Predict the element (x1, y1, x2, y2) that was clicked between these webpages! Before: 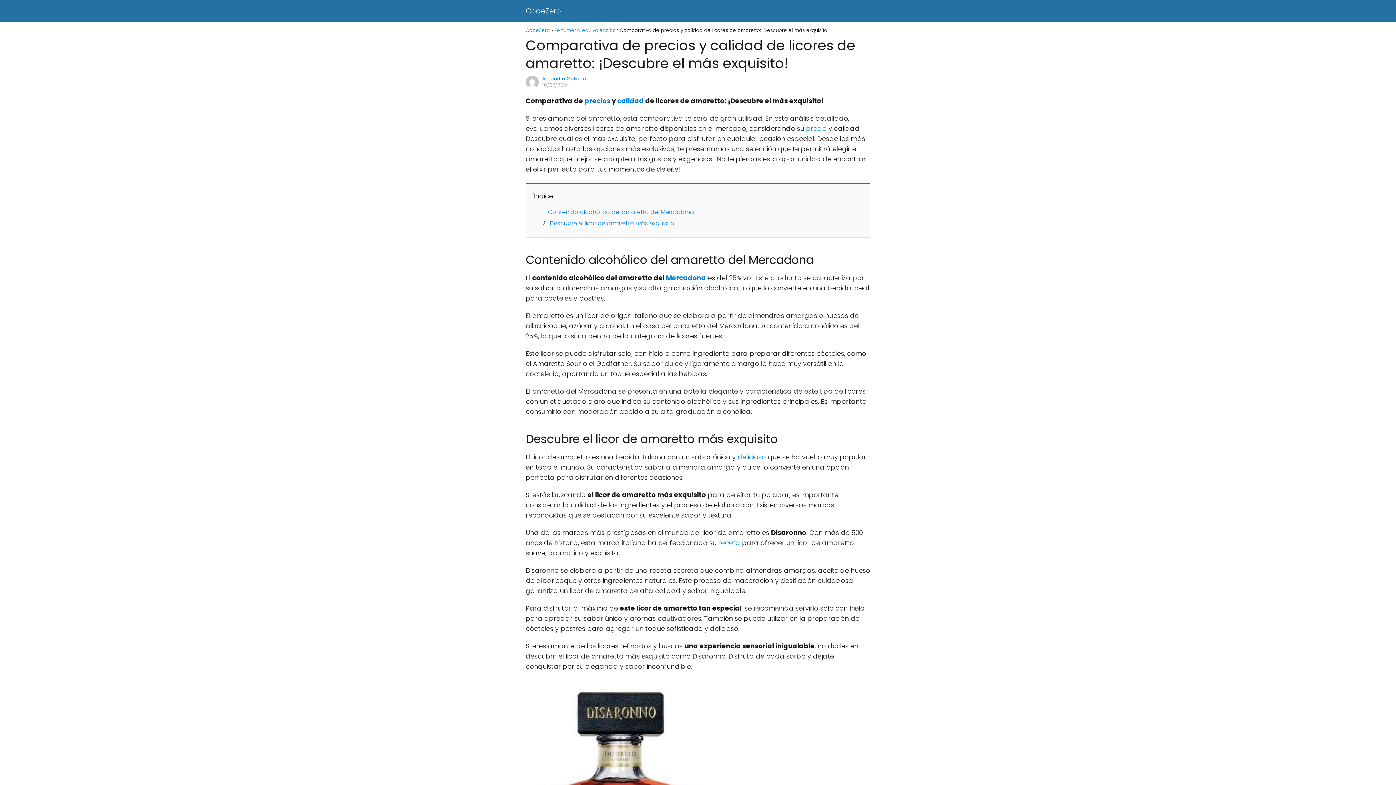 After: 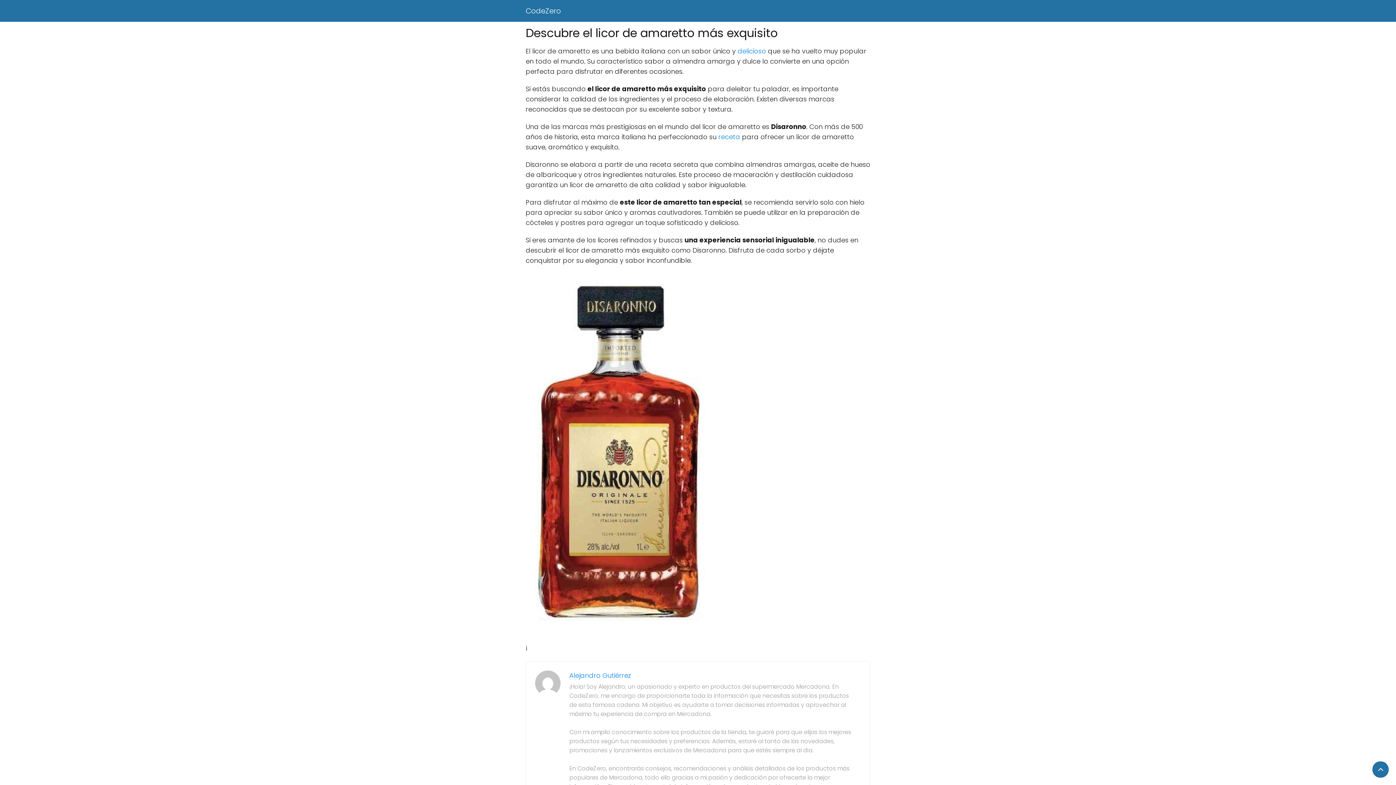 Action: label: Descubre el licor de amaretto más exquisito bbox: (549, 219, 674, 227)